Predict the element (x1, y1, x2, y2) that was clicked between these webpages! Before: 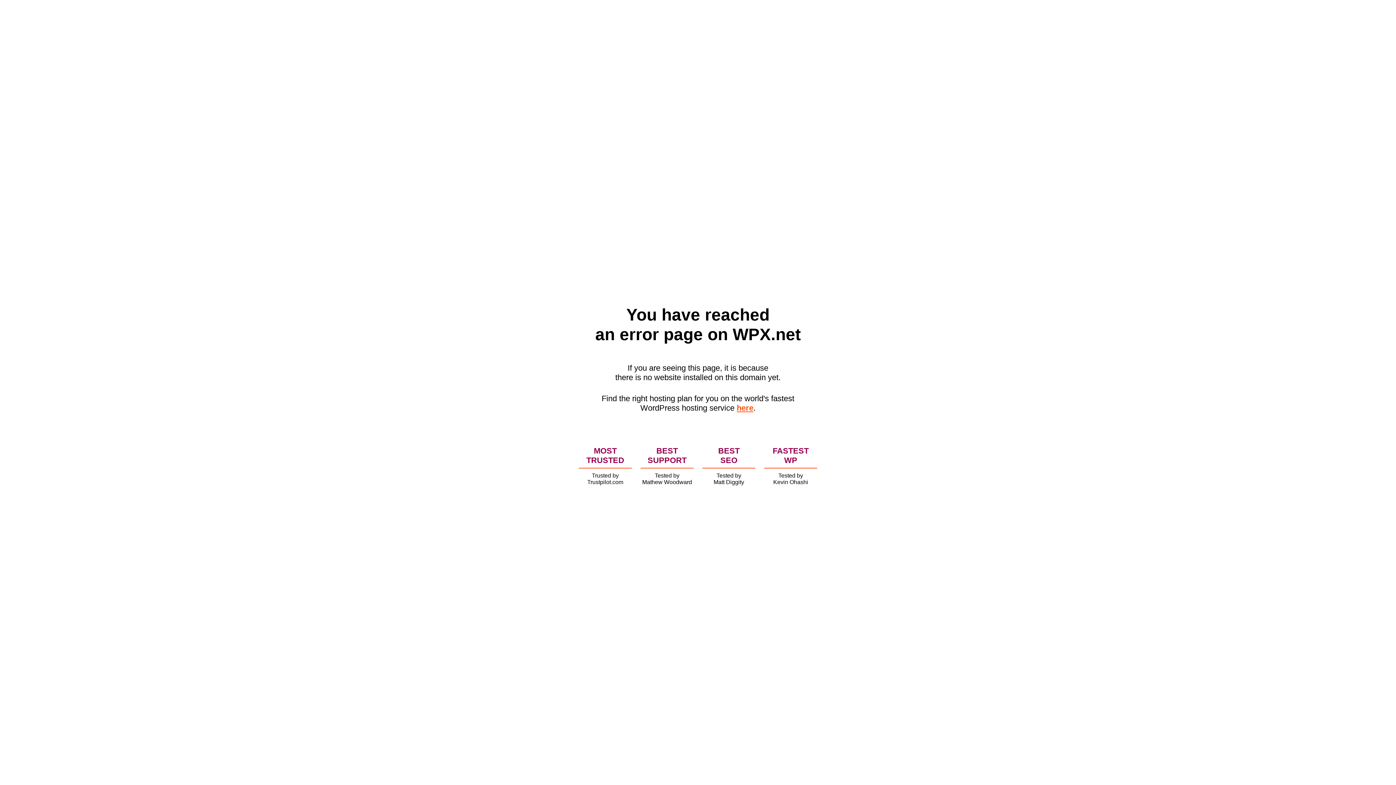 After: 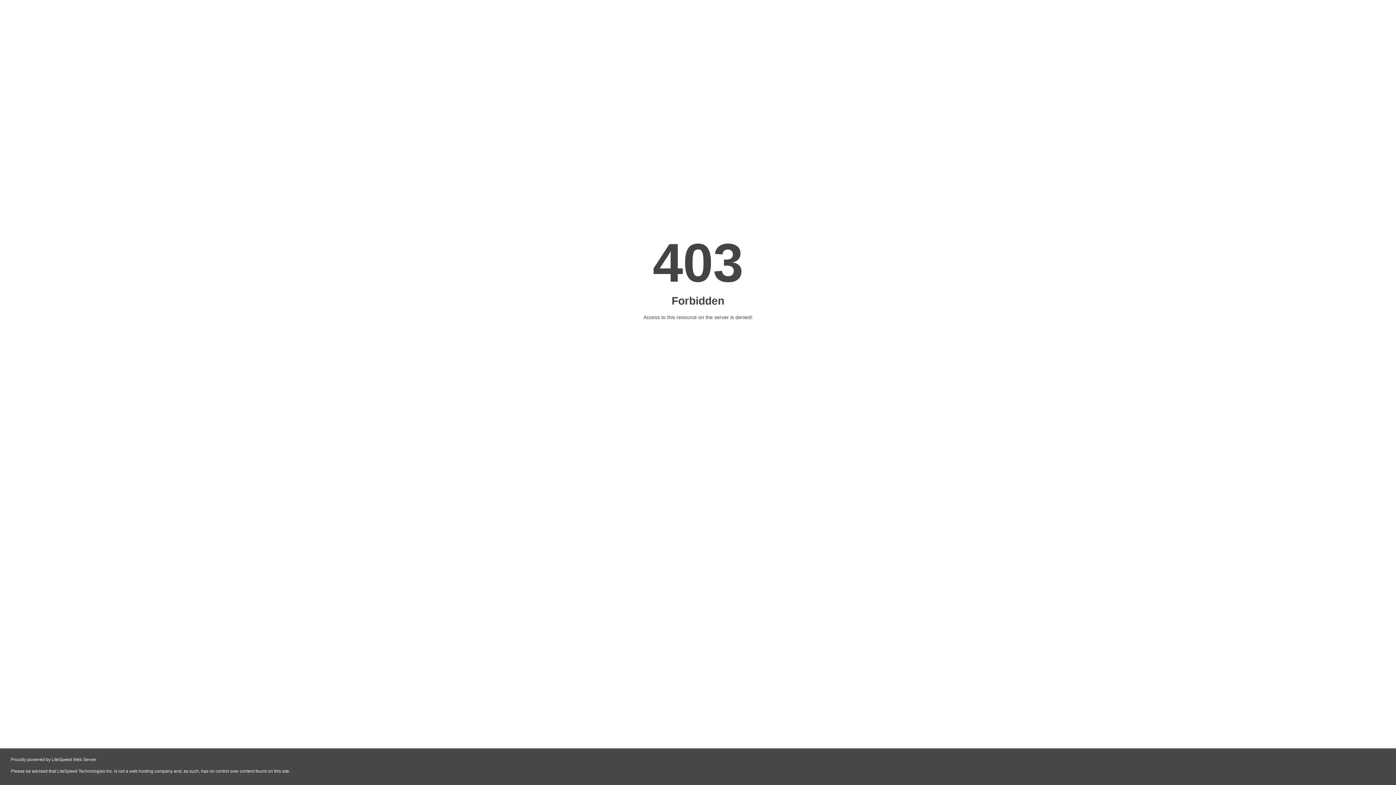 Action: bbox: (736, 403, 753, 412) label: here